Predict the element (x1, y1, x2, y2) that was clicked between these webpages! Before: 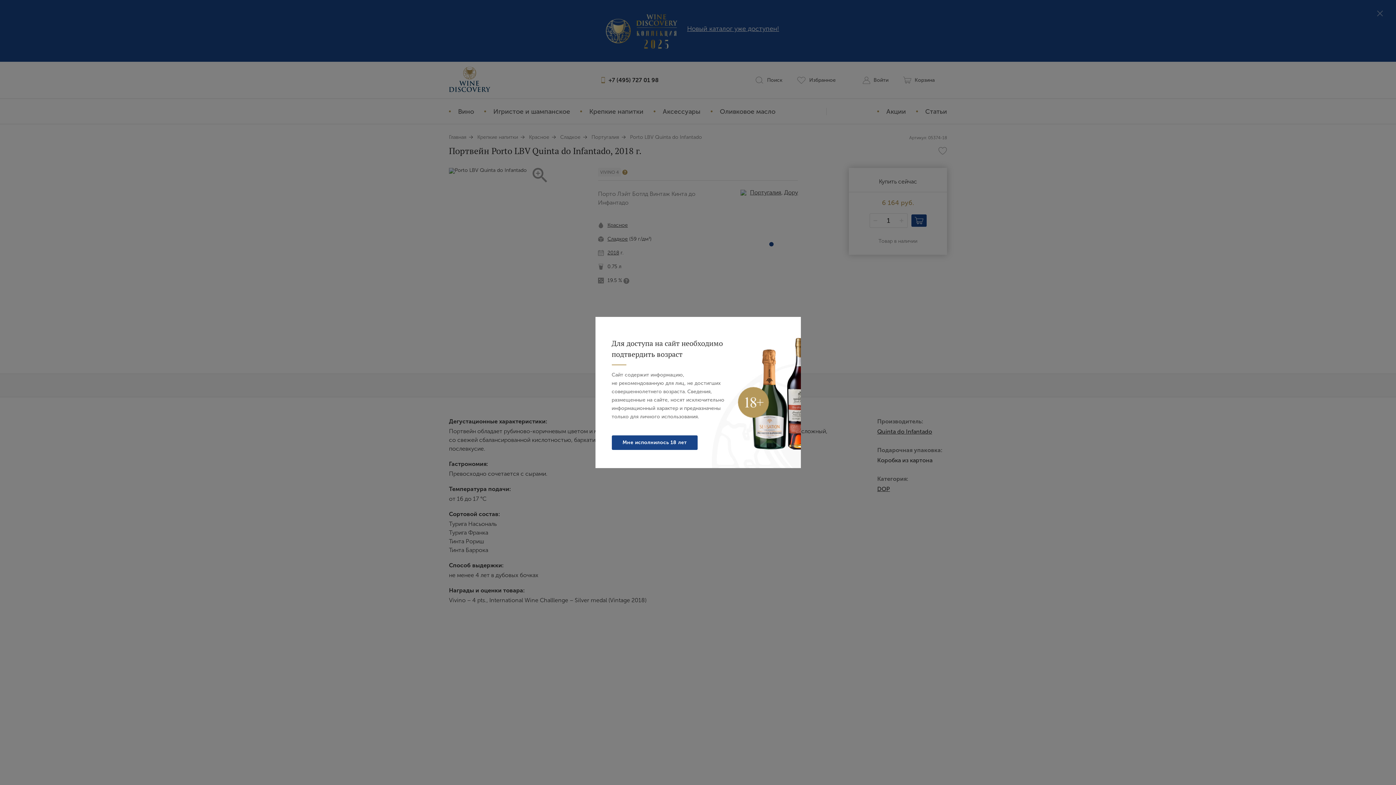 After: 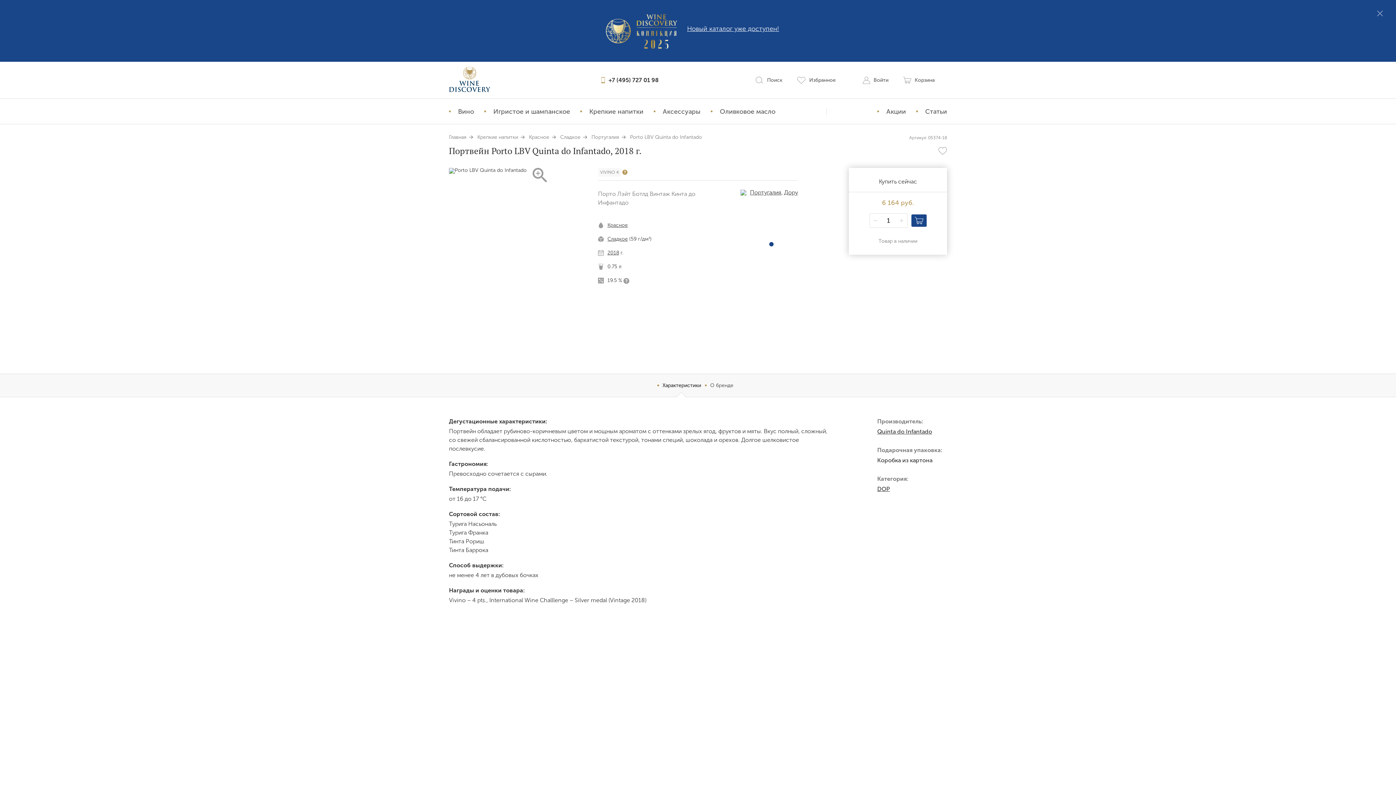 Action: label: Мне исполнилось 18 лет bbox: (611, 435, 697, 450)